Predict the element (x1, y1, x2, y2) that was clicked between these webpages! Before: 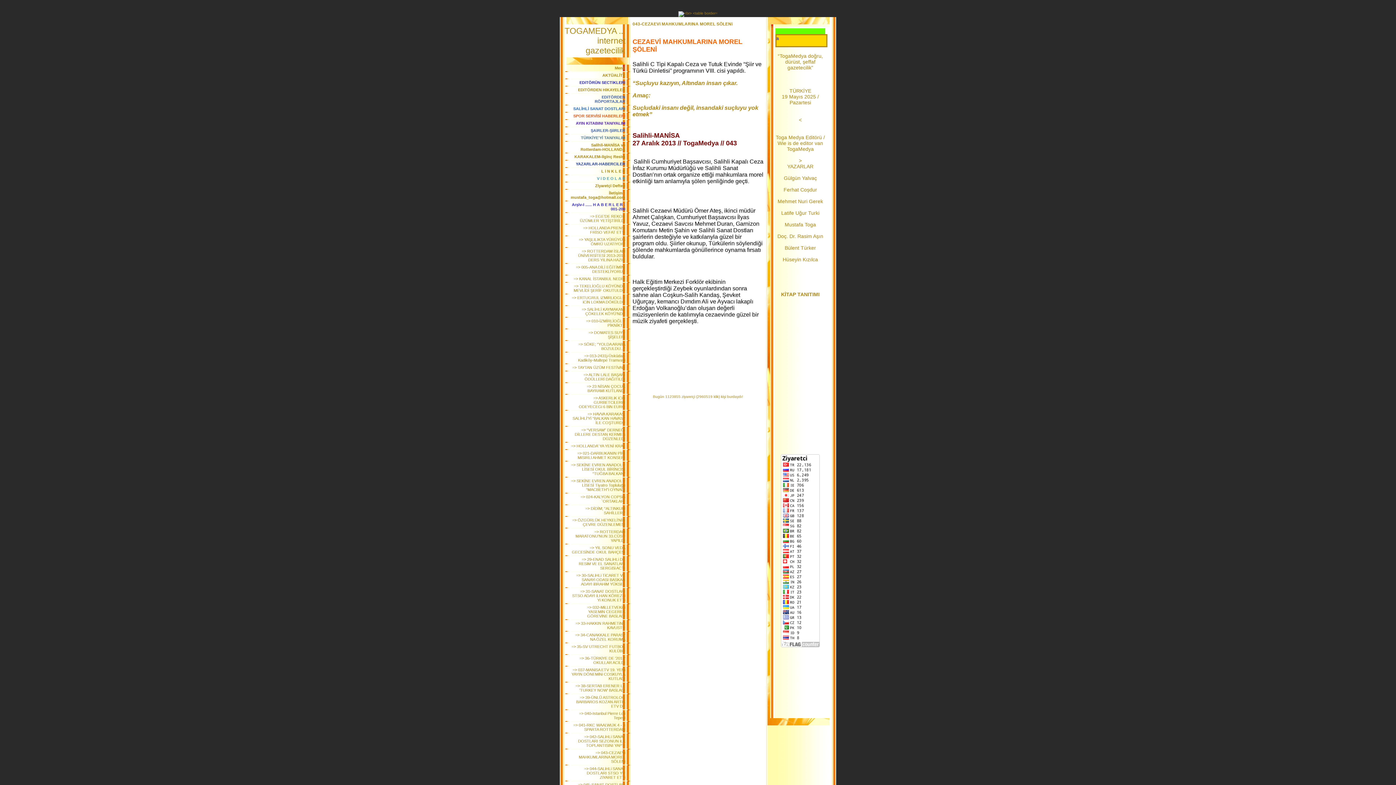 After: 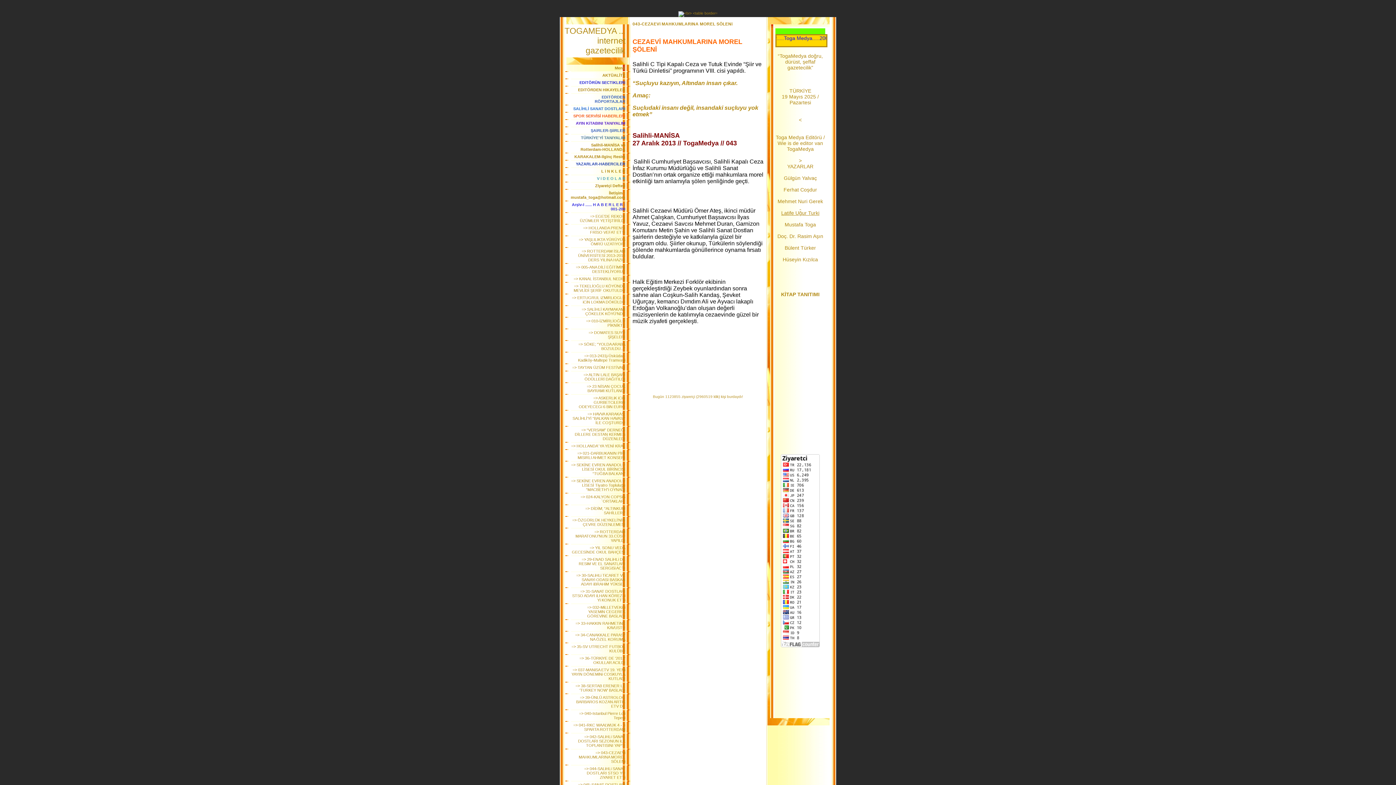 Action: label:  
Latife Uğur Turki
 bbox: (781, 204, 819, 216)